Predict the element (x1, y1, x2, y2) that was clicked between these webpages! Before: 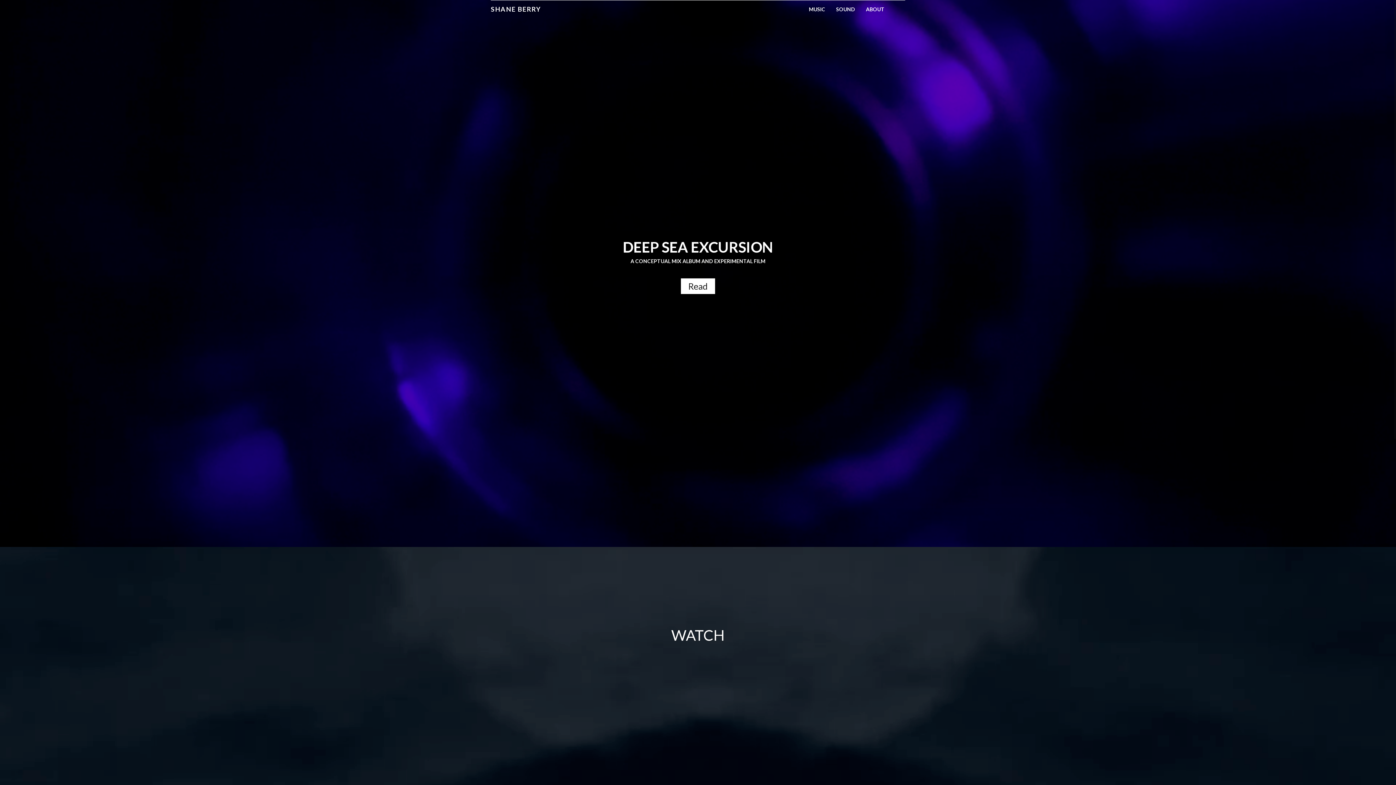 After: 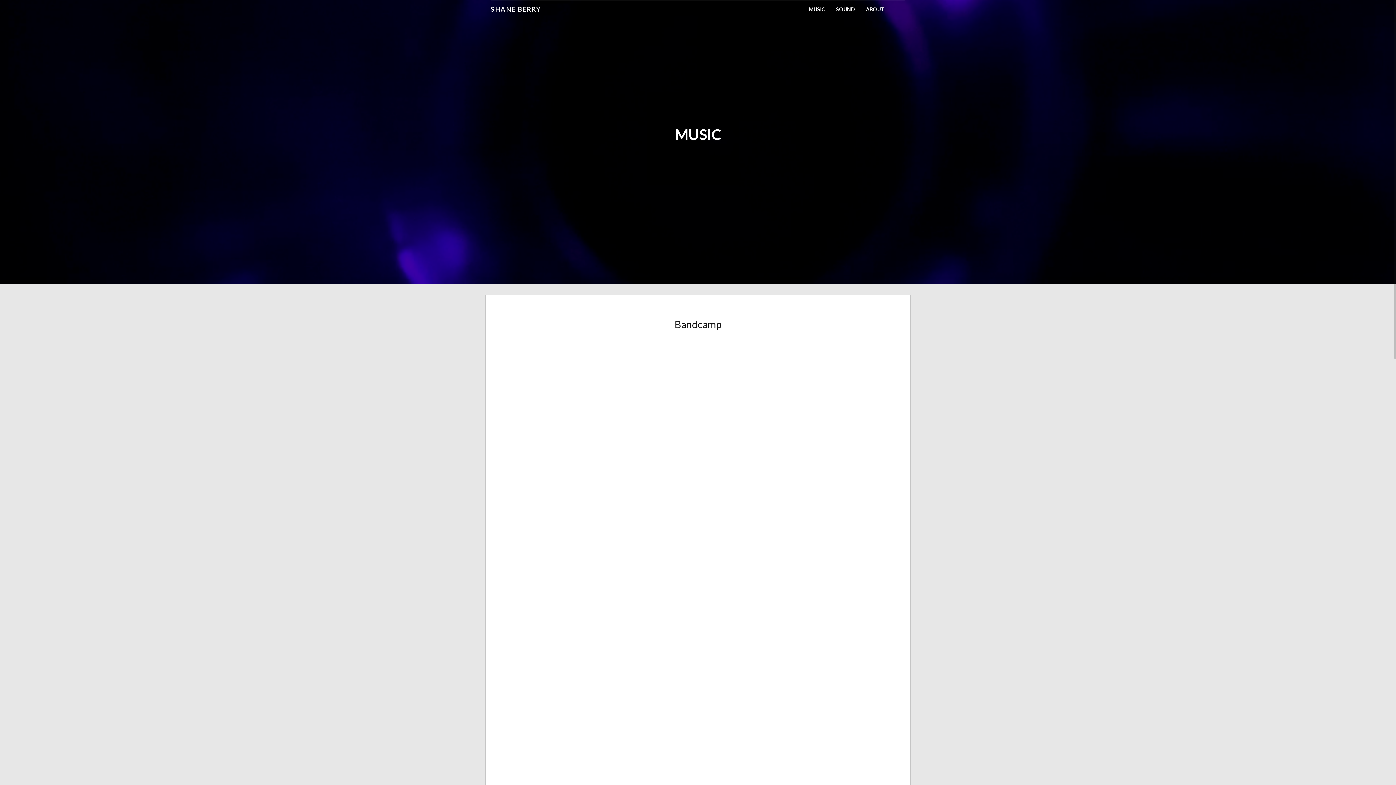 Action: label: MUSIC bbox: (805, 0, 829, 14)